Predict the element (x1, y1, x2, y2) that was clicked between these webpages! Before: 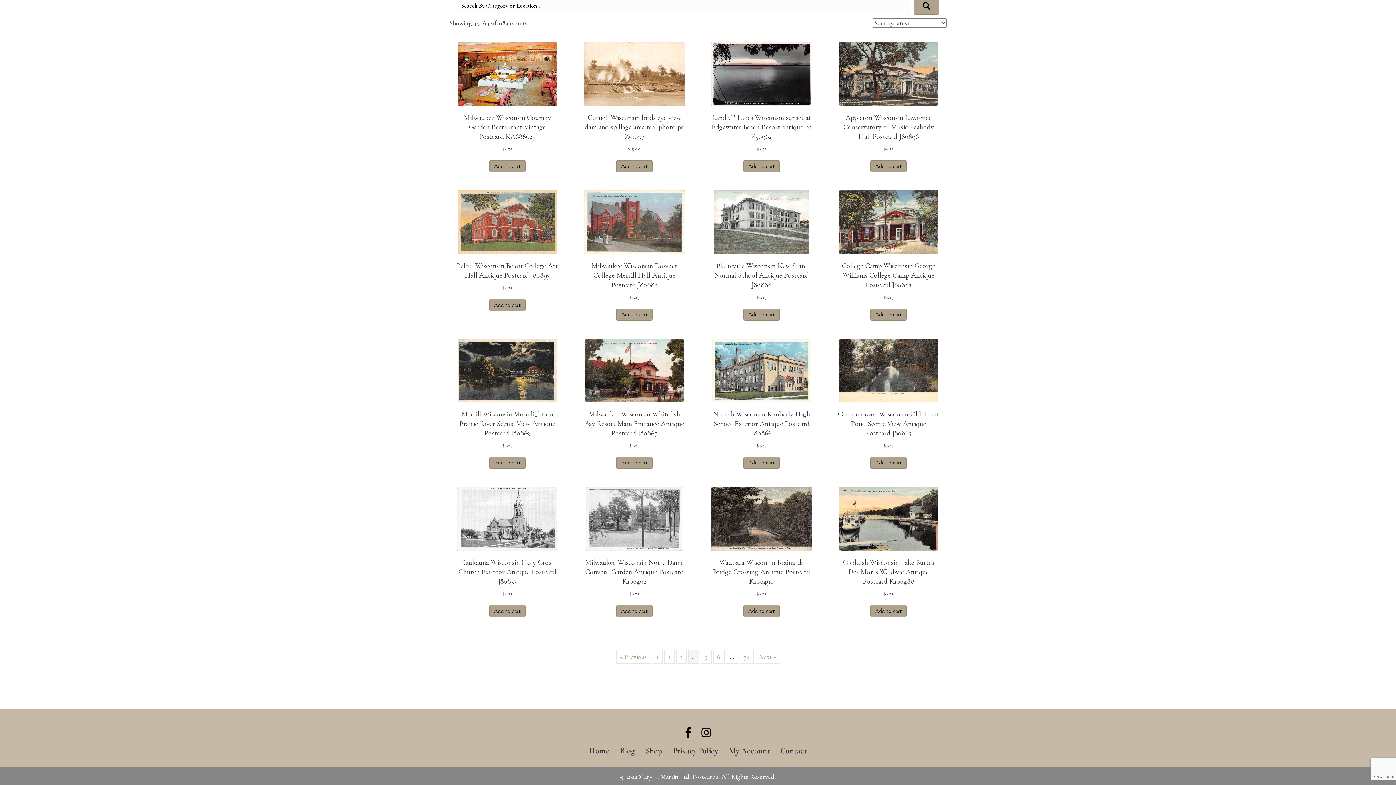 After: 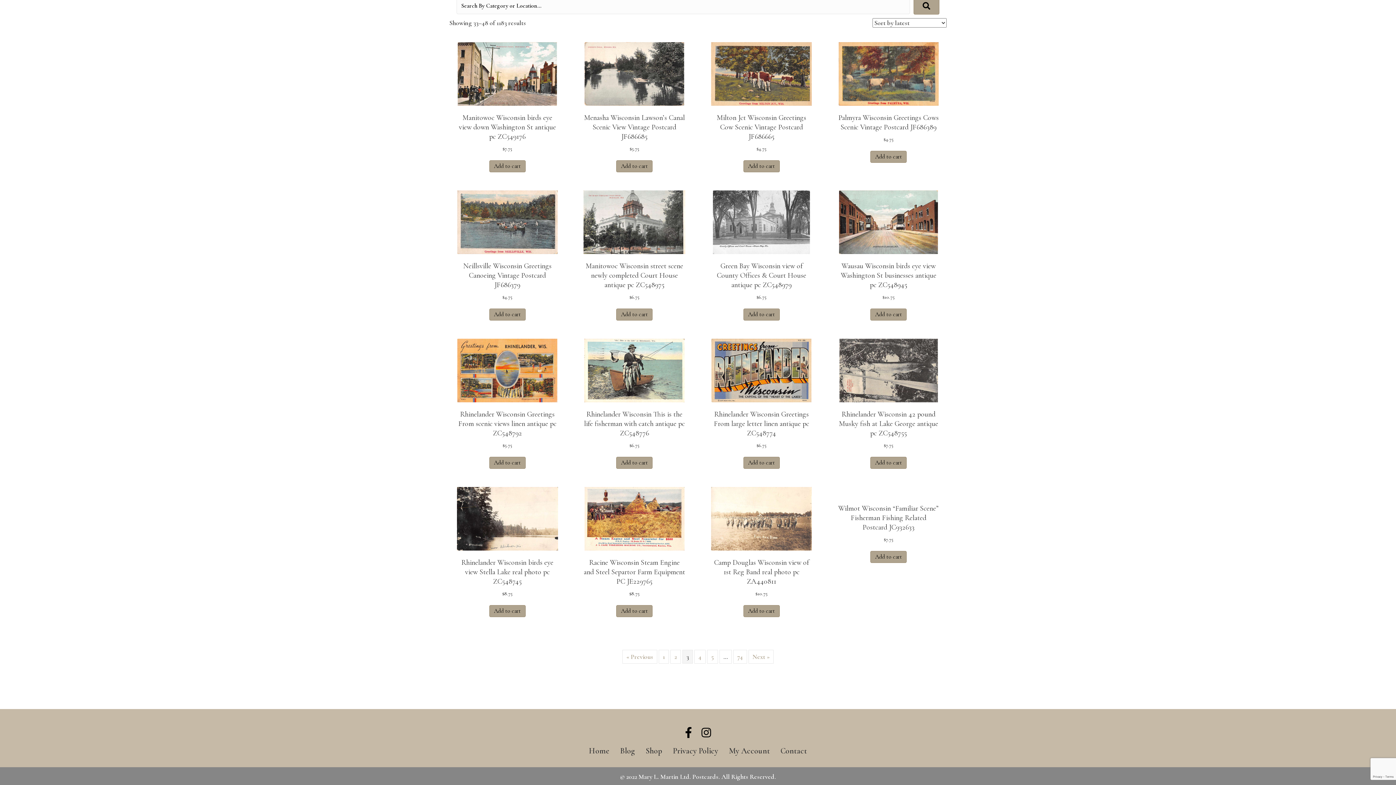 Action: bbox: (616, 650, 651, 663) label: « Previous